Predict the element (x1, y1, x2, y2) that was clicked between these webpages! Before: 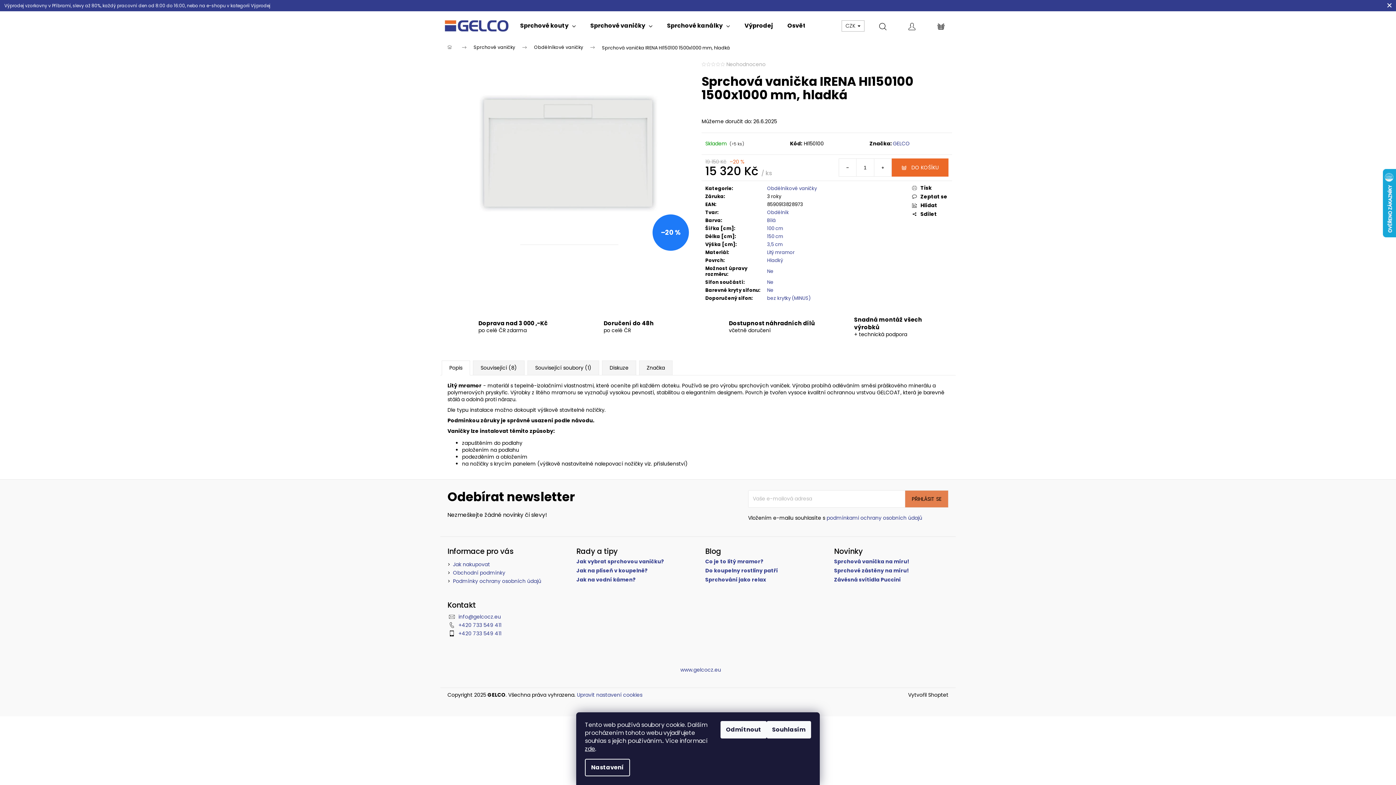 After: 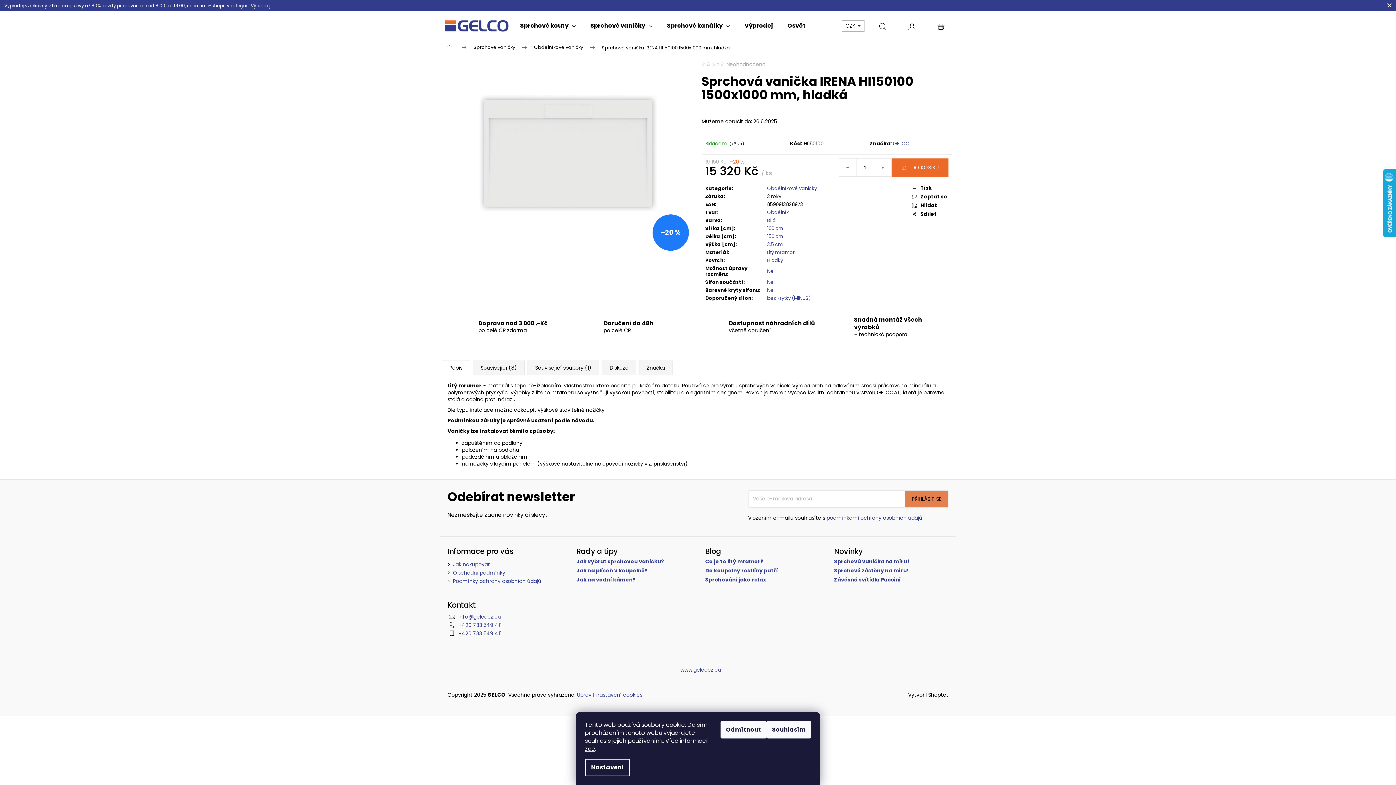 Action: bbox: (458, 630, 501, 637) label: Zavolat na +420733549411